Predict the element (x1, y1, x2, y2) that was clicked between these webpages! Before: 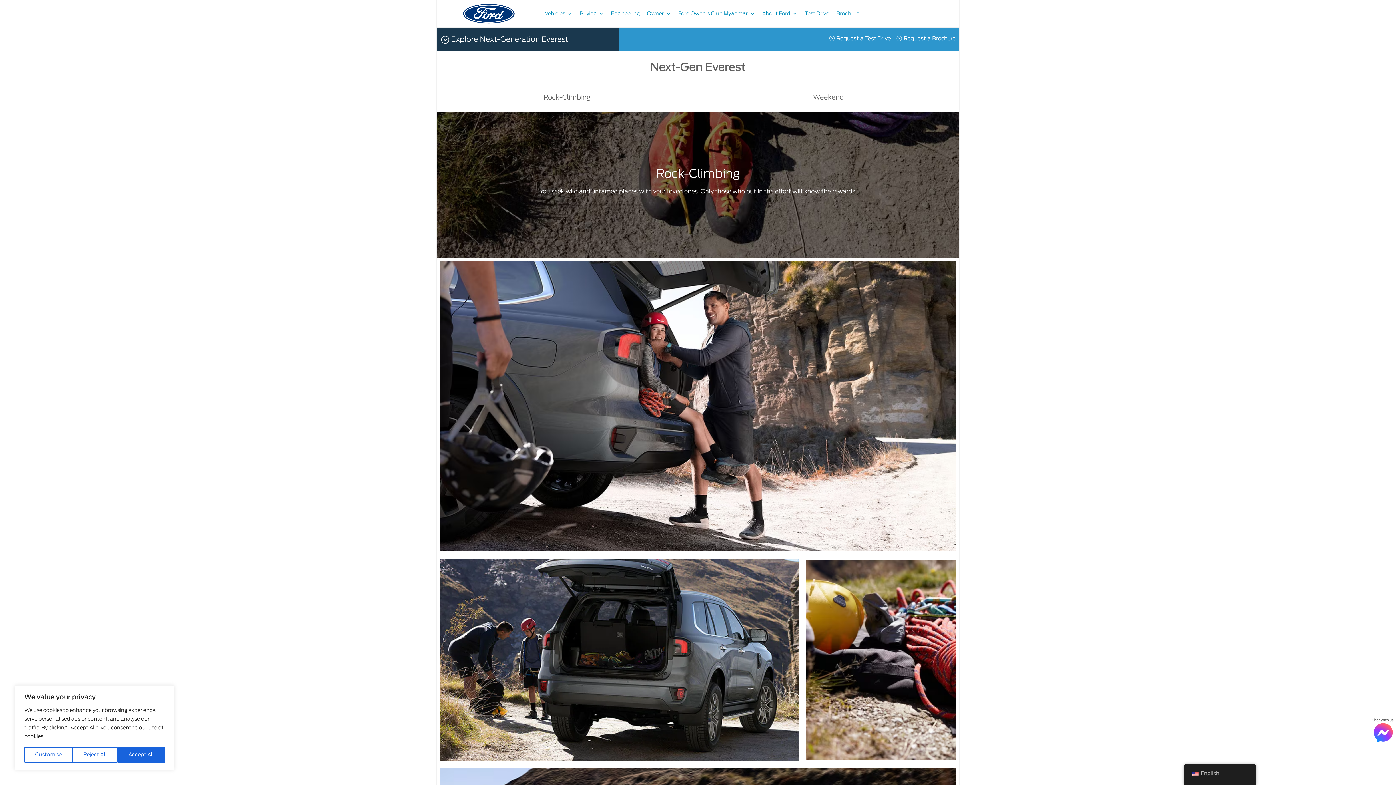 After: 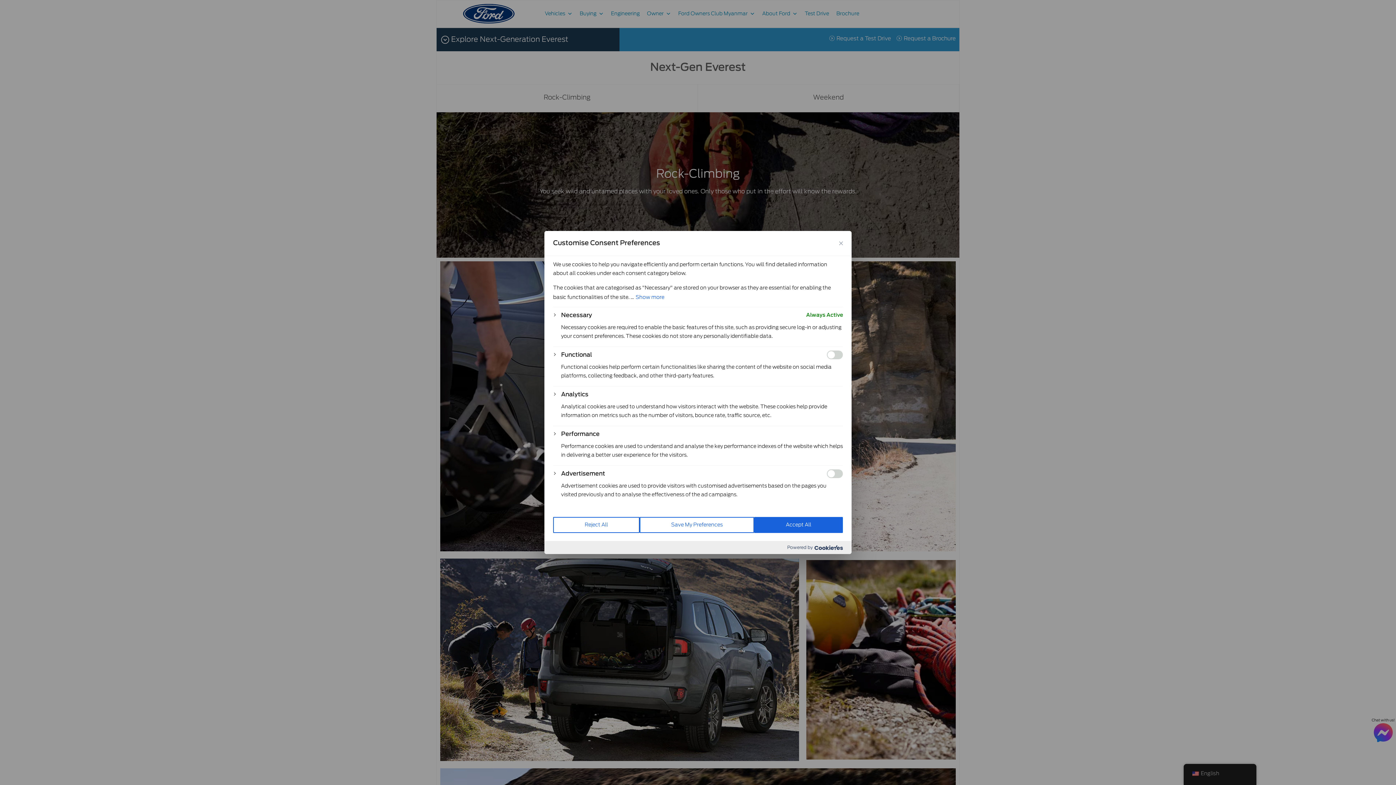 Action: label: Customise bbox: (24, 747, 72, 763)